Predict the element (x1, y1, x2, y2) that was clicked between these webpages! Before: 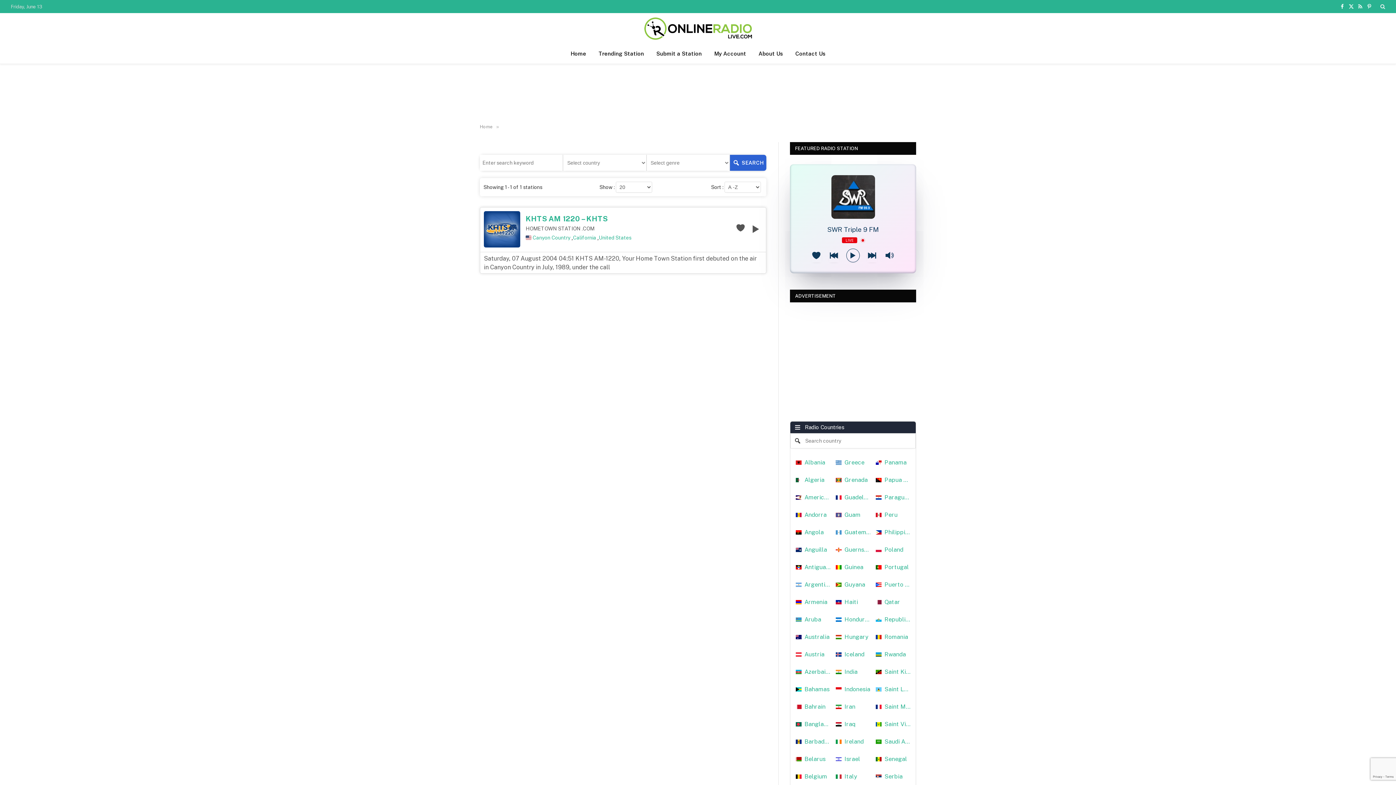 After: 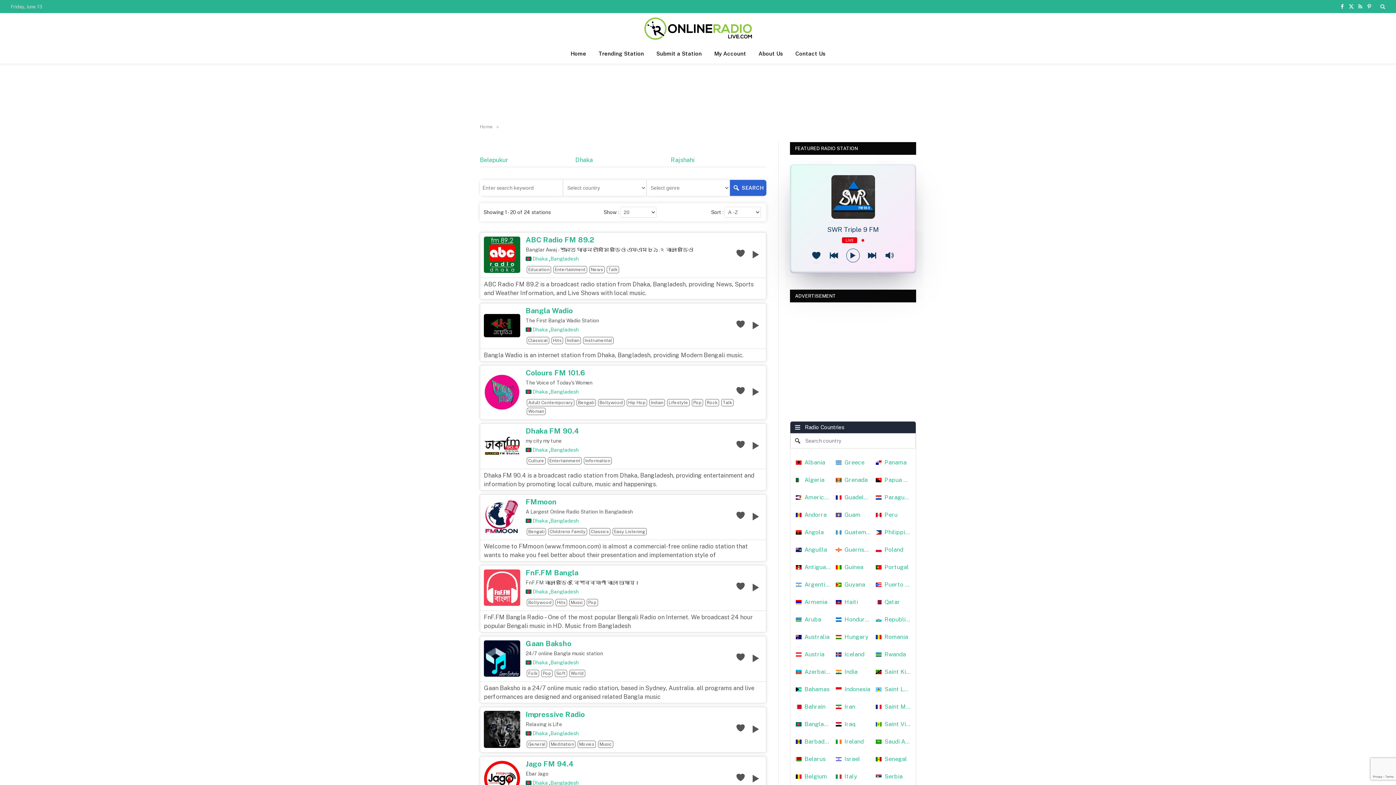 Action: label: Bangladesh bbox: (796, 716, 830, 733)